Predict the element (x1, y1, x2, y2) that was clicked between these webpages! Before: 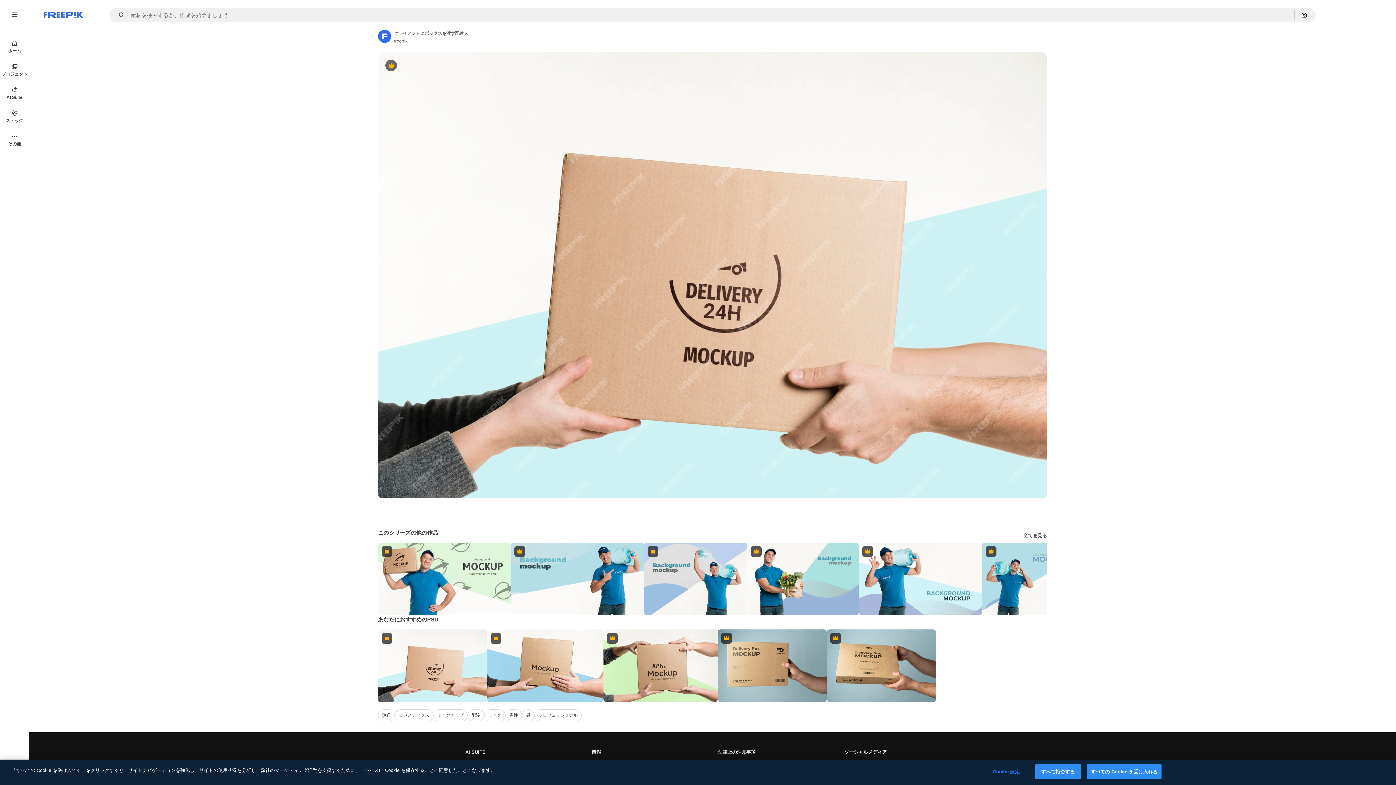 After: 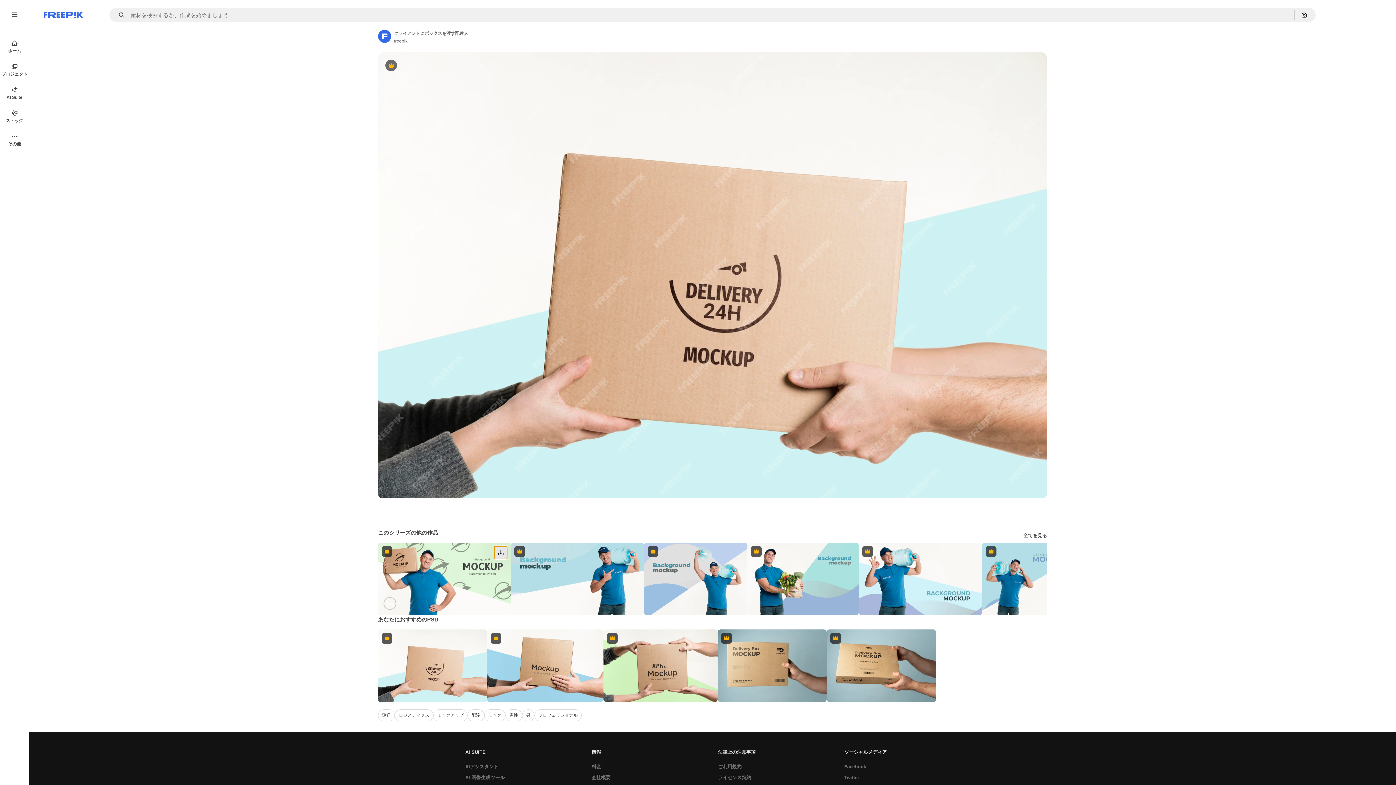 Action: label: ダウンロード bbox: (494, 546, 507, 559)